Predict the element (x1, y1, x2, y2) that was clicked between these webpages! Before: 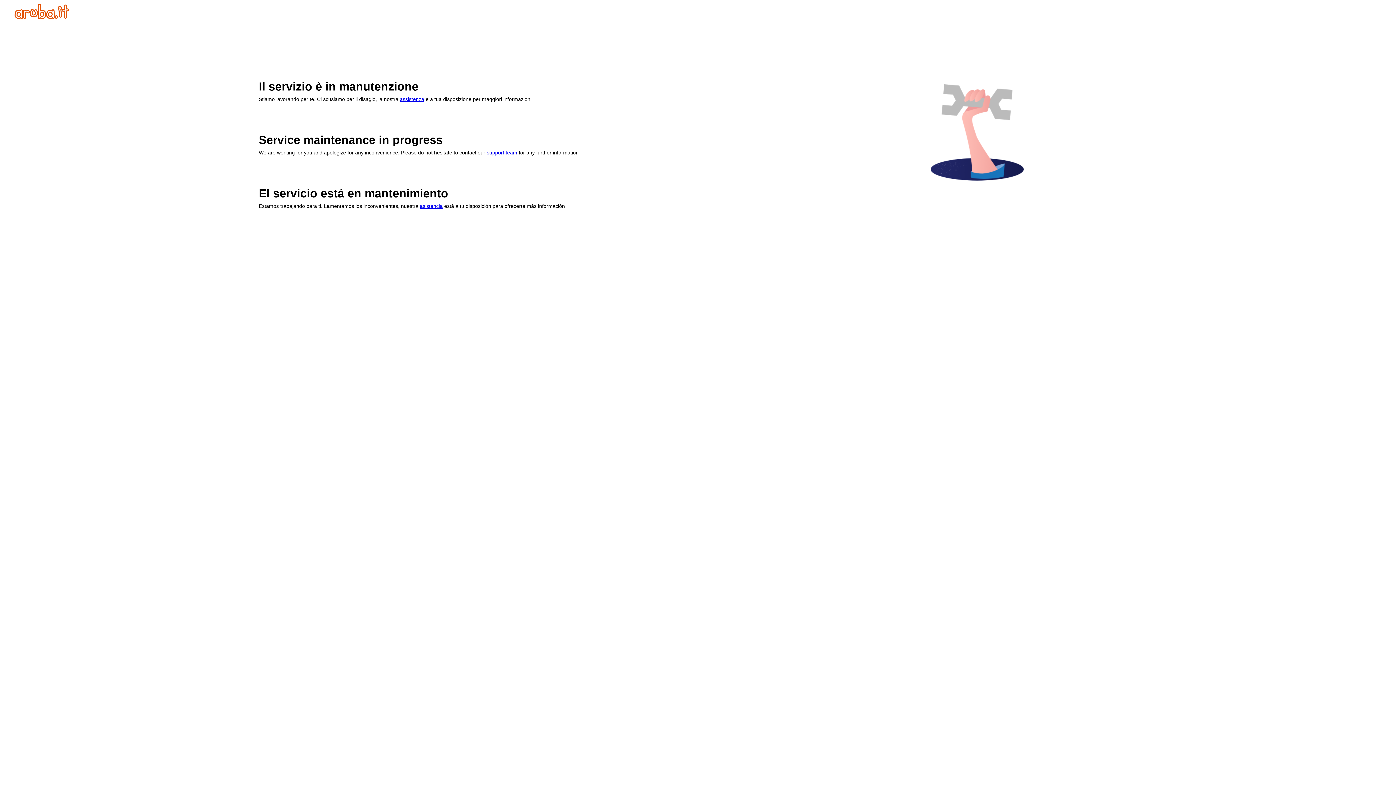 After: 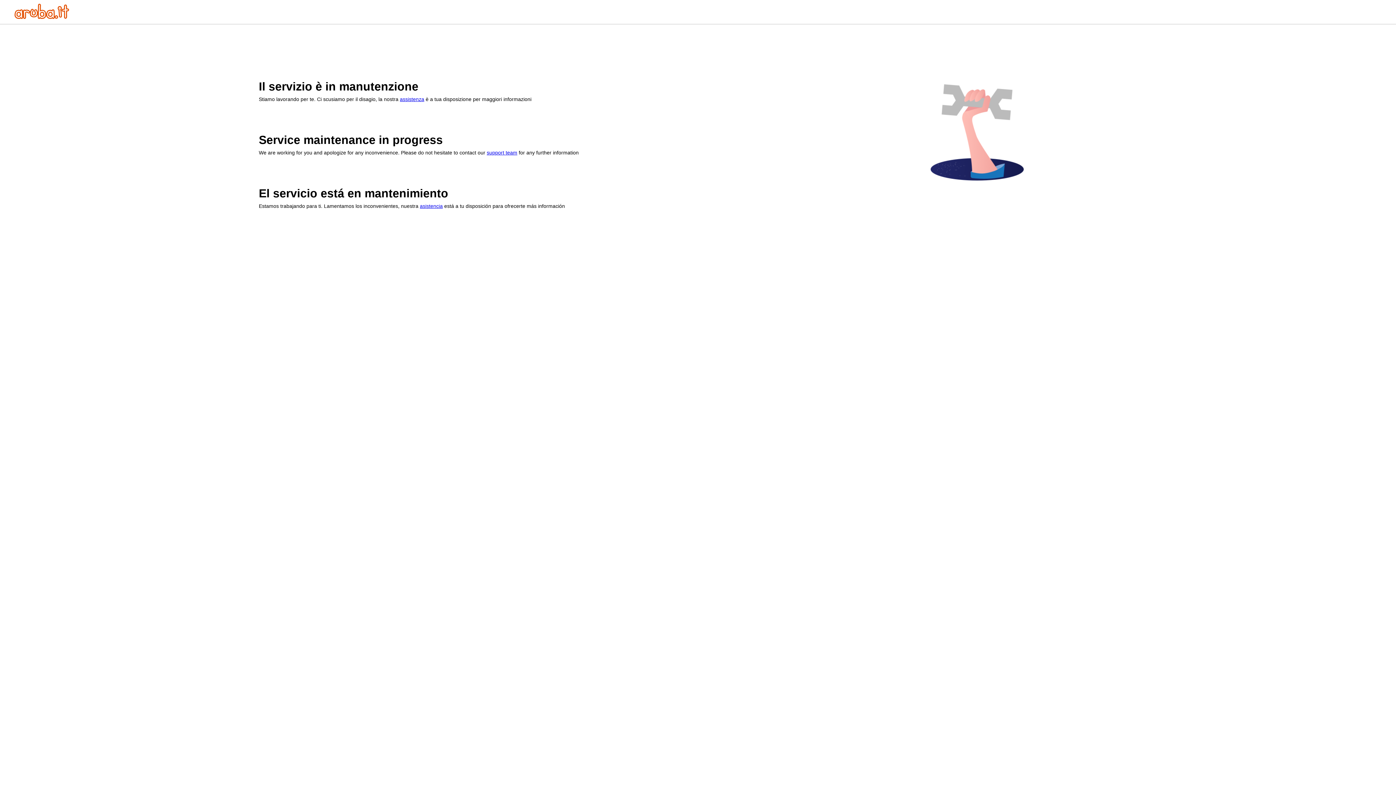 Action: bbox: (420, 203, 442, 209) label: asistencia